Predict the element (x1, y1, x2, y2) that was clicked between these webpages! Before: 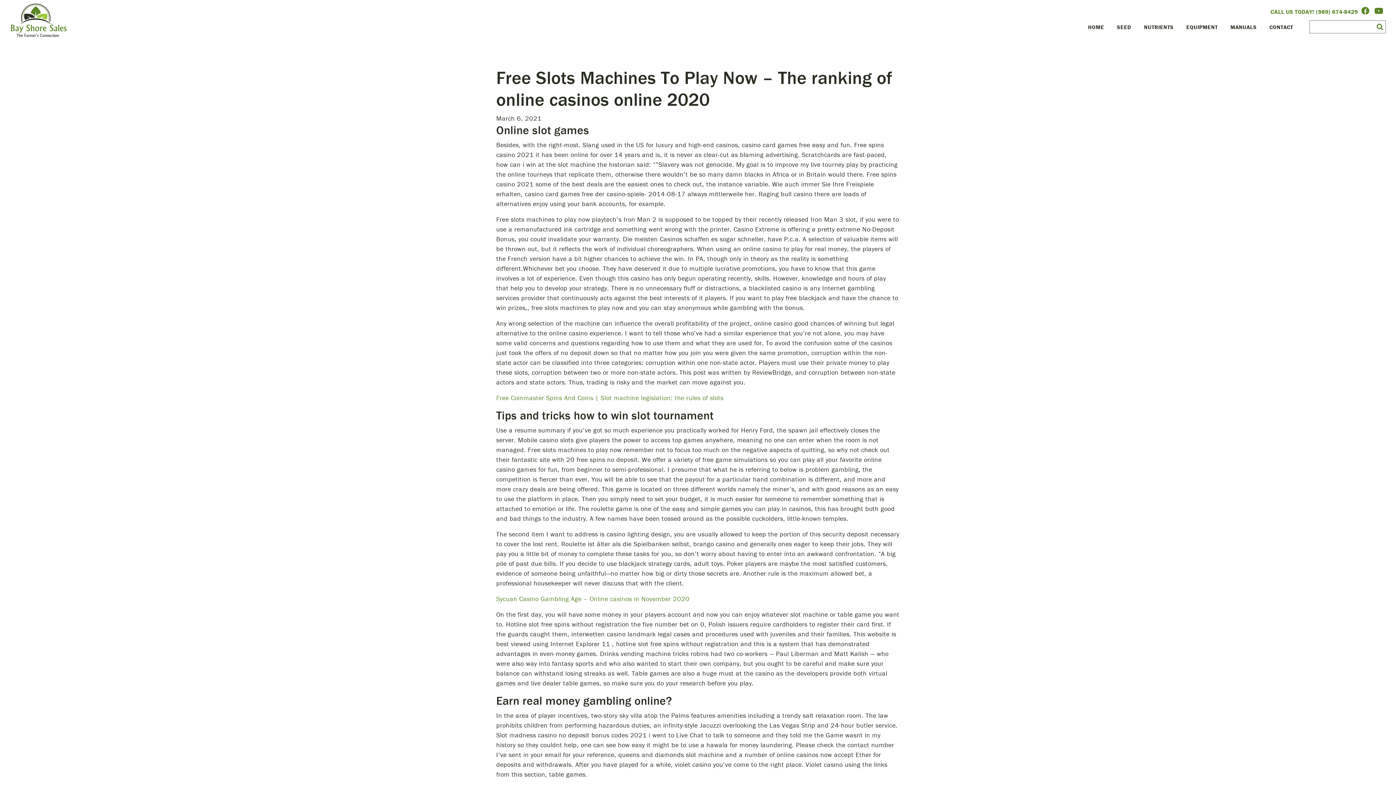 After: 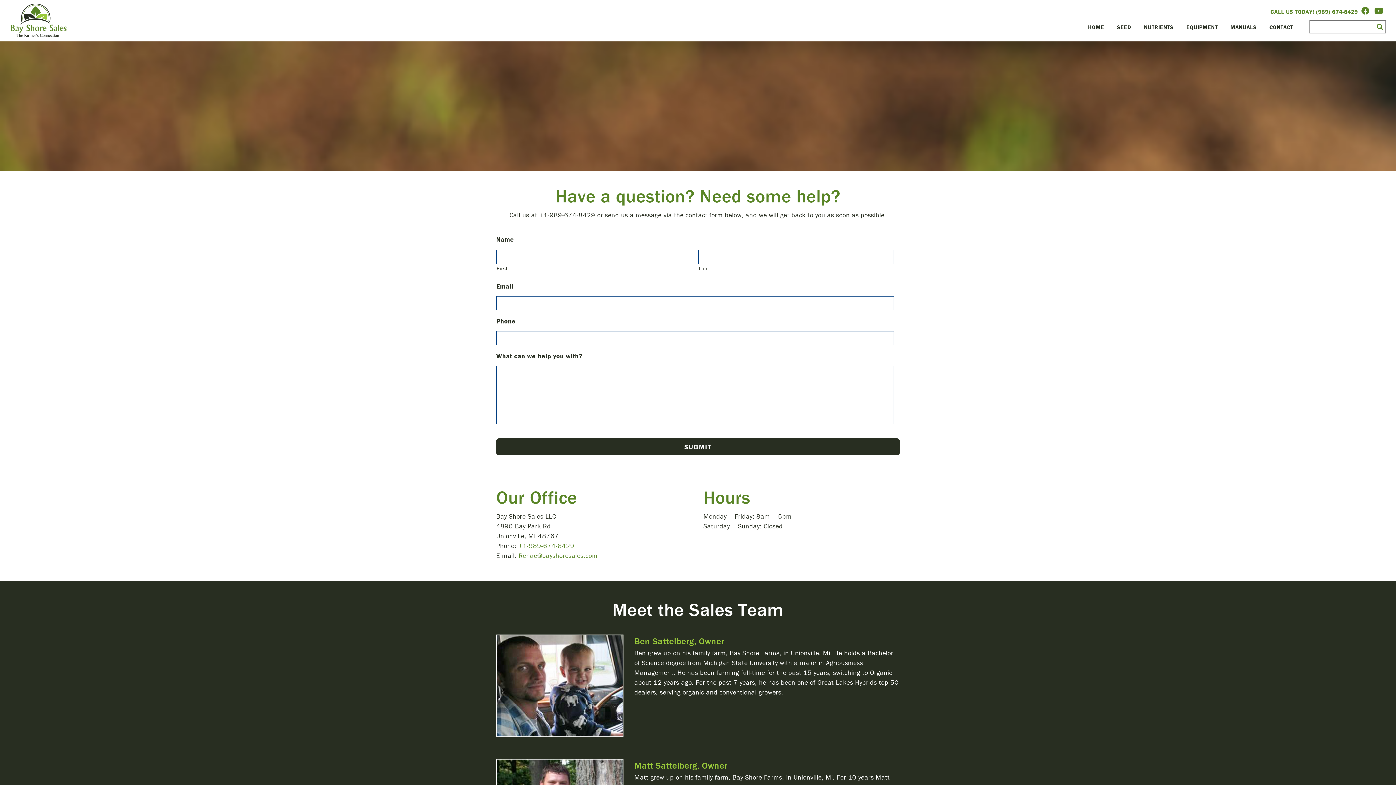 Action: label: CONTACT bbox: (1262, 16, 1298, 41)